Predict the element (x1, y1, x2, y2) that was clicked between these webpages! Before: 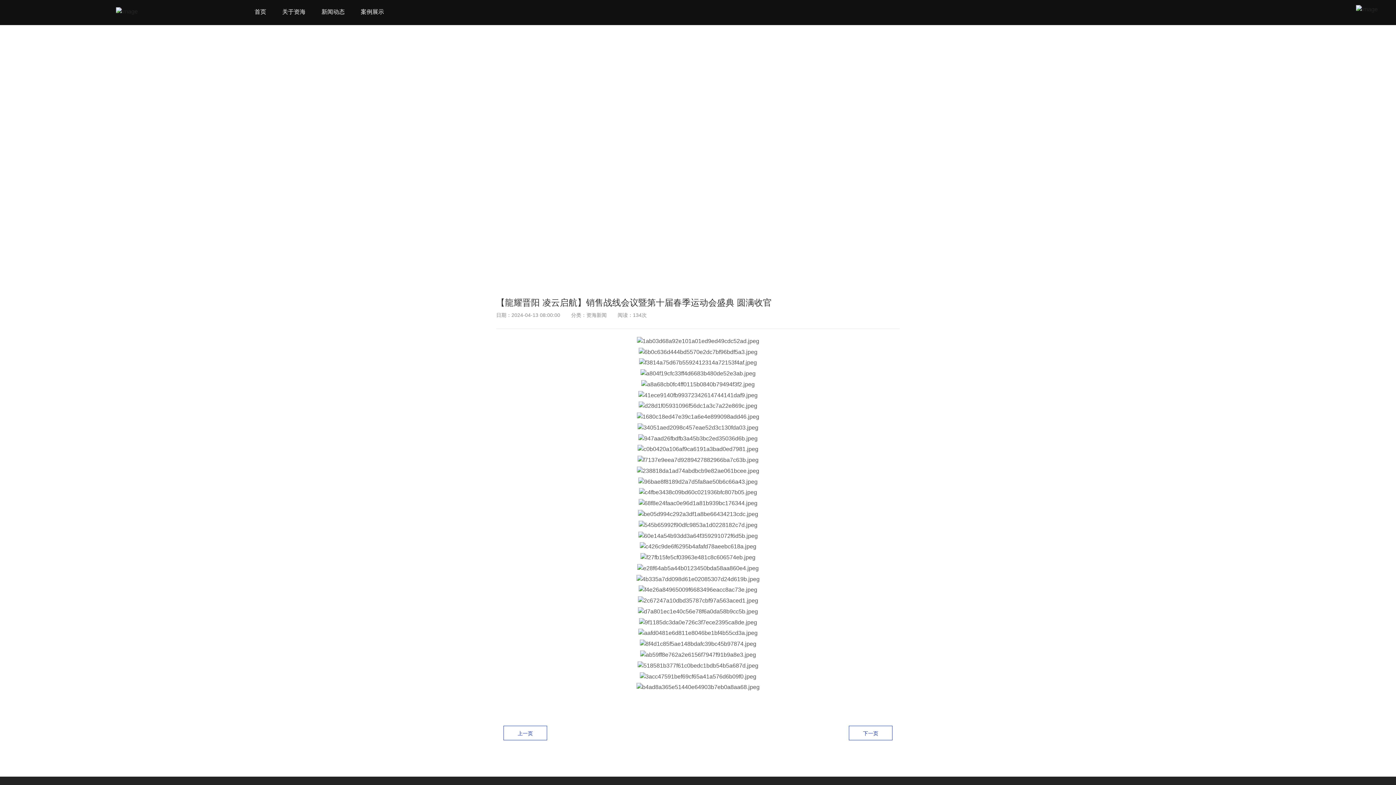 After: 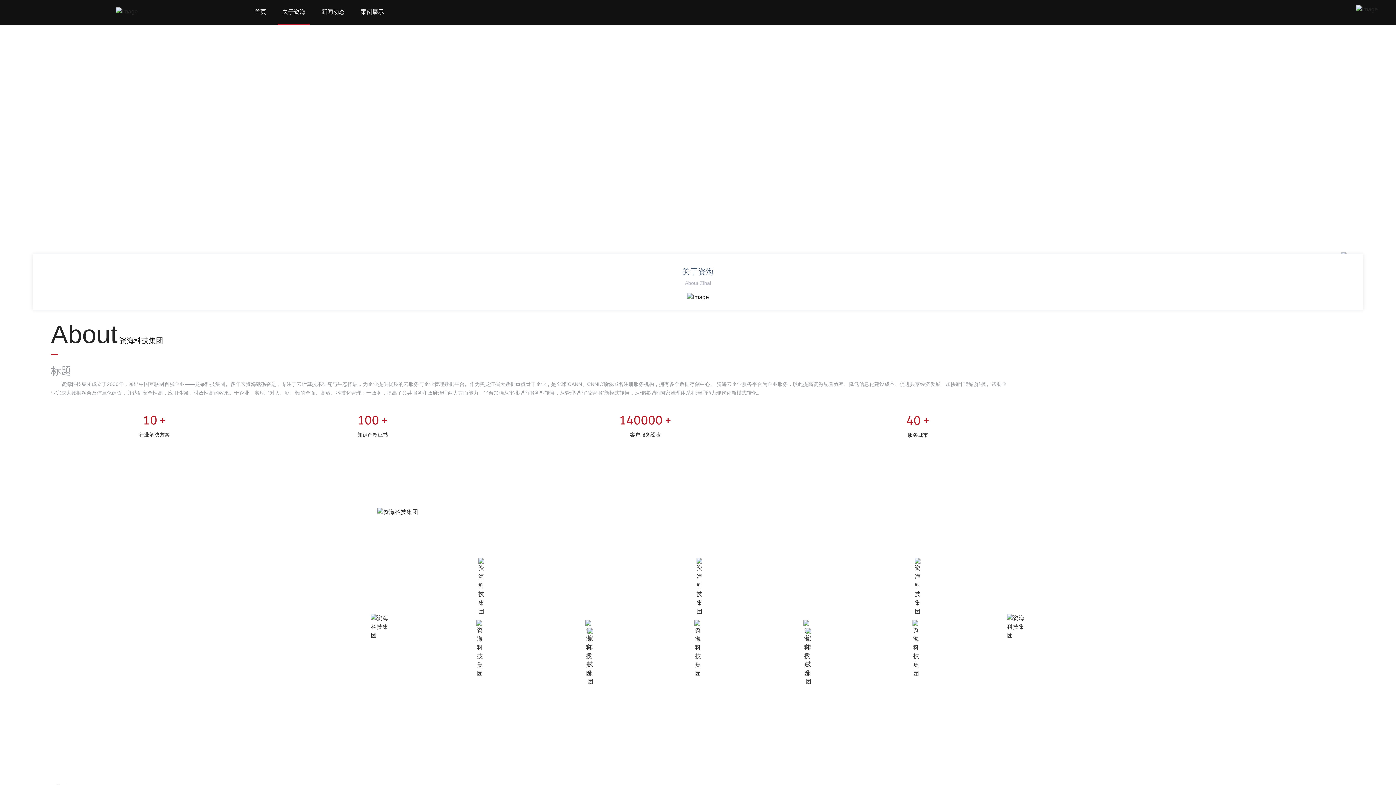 Action: bbox: (277, 3, 309, 25) label: 关于资海